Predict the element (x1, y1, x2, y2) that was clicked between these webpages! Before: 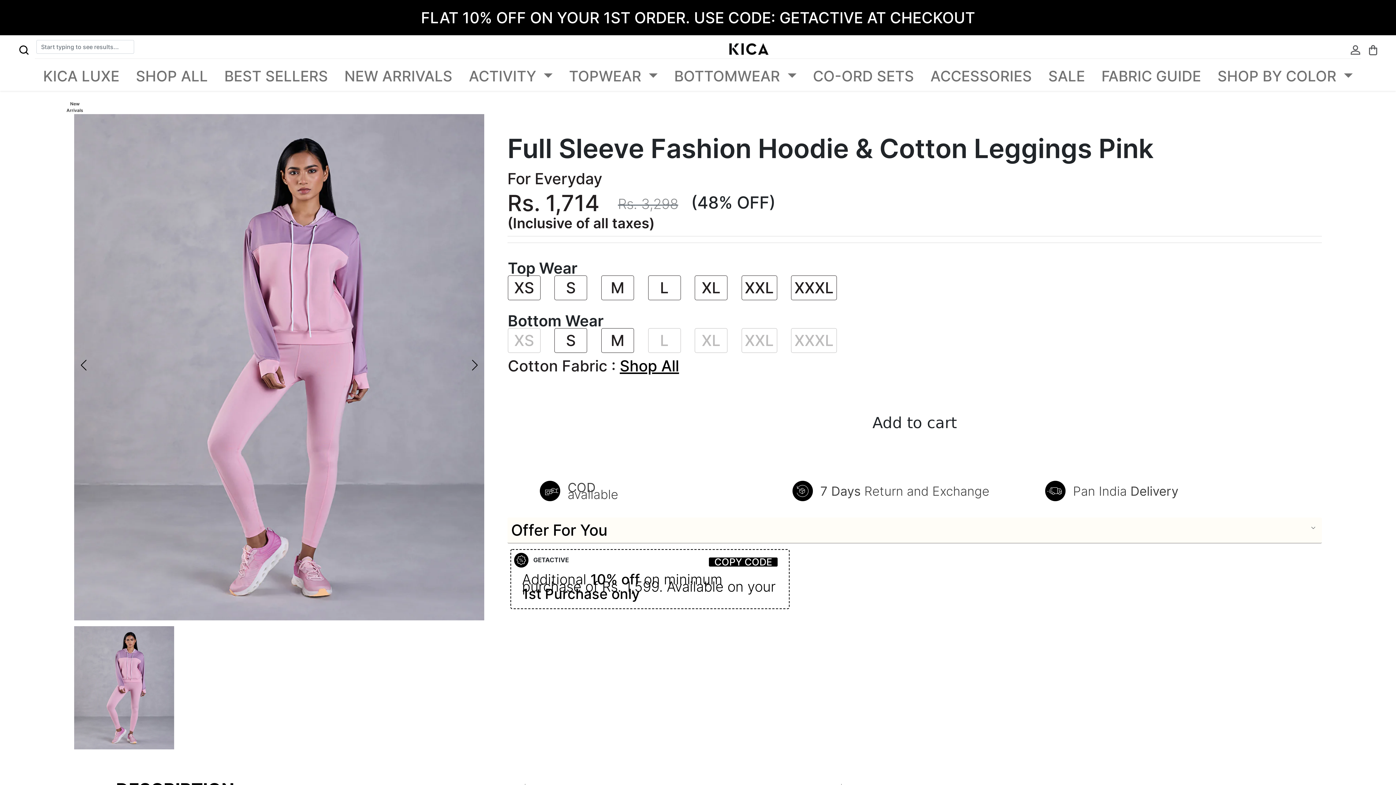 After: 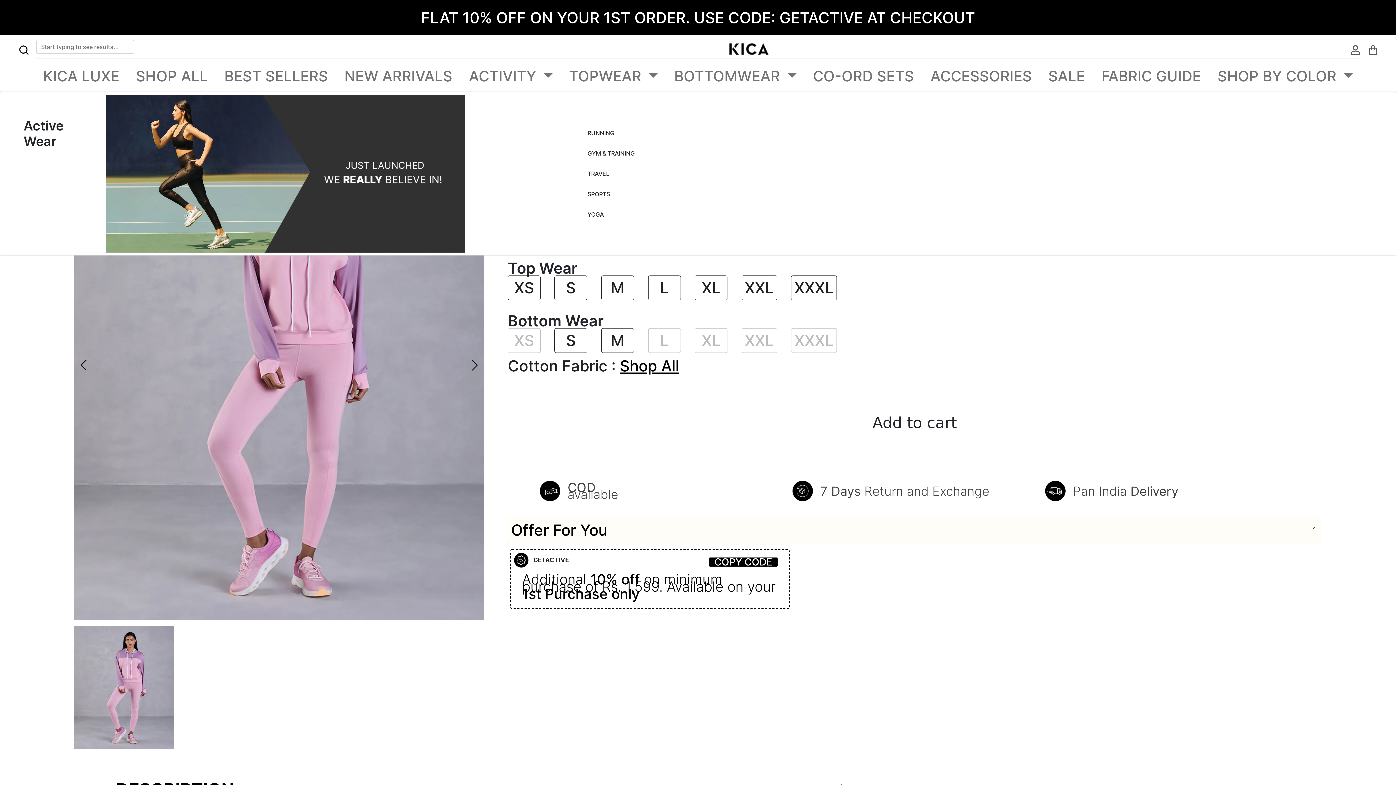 Action: bbox: (466, 64, 555, 88) label: ACTIVITY 